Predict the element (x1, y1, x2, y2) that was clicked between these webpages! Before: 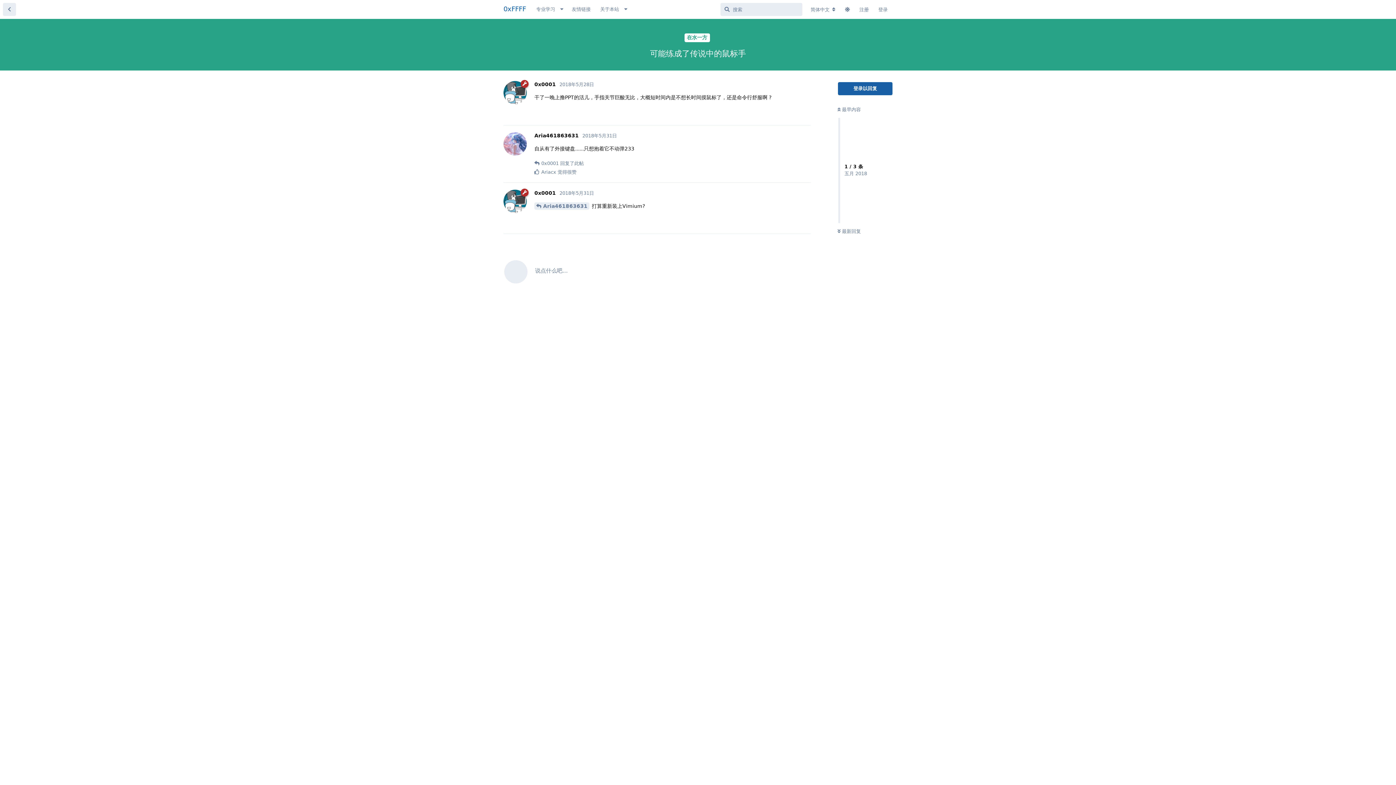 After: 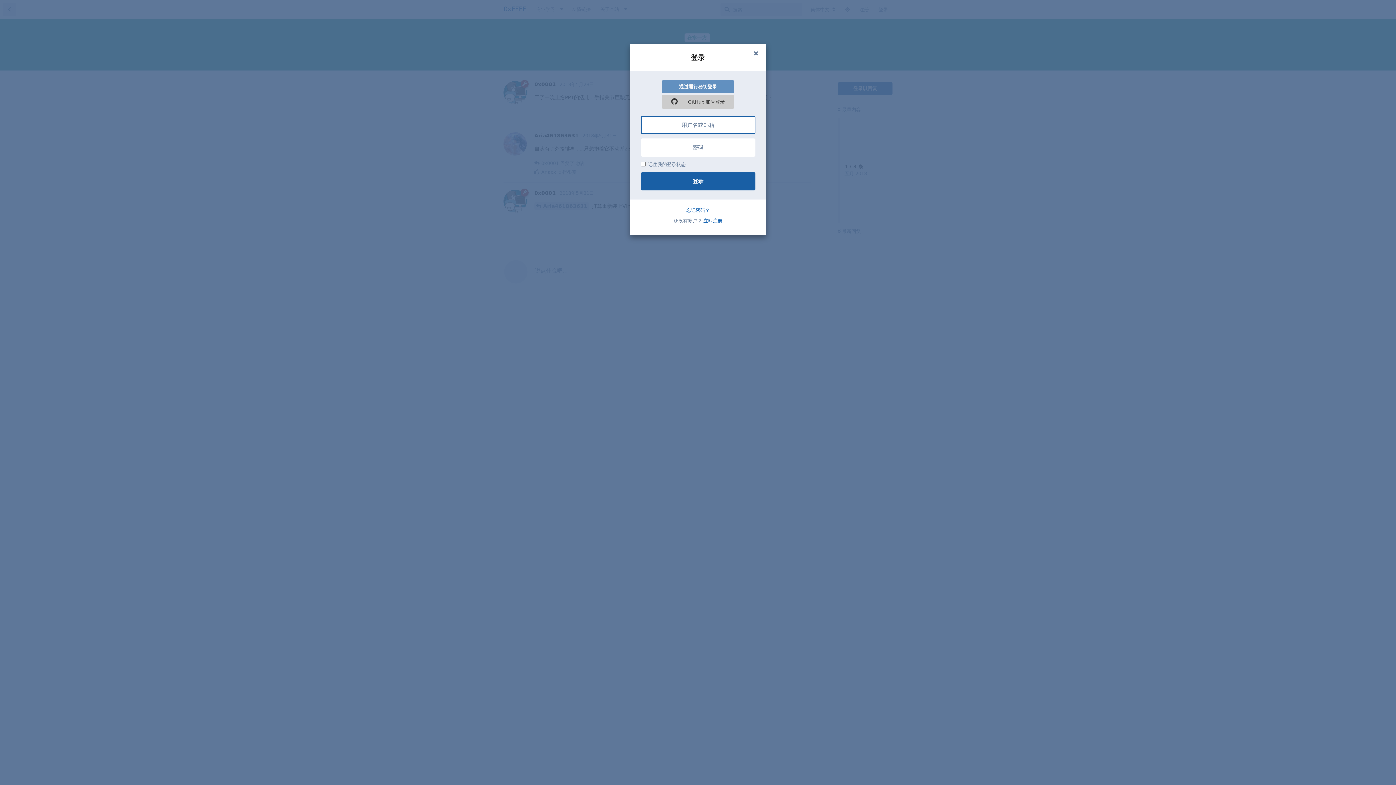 Action: label: 回复 bbox: (792, 213, 810, 227)